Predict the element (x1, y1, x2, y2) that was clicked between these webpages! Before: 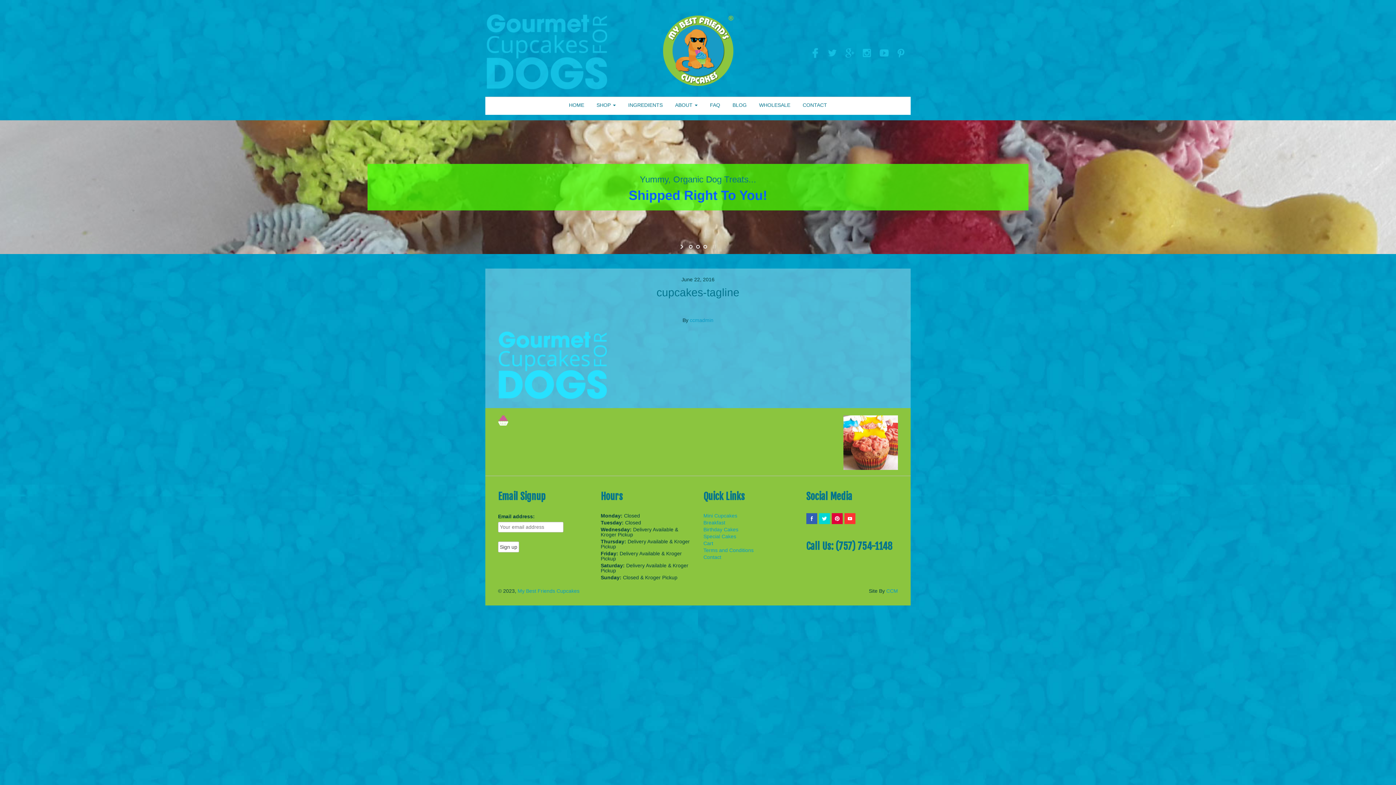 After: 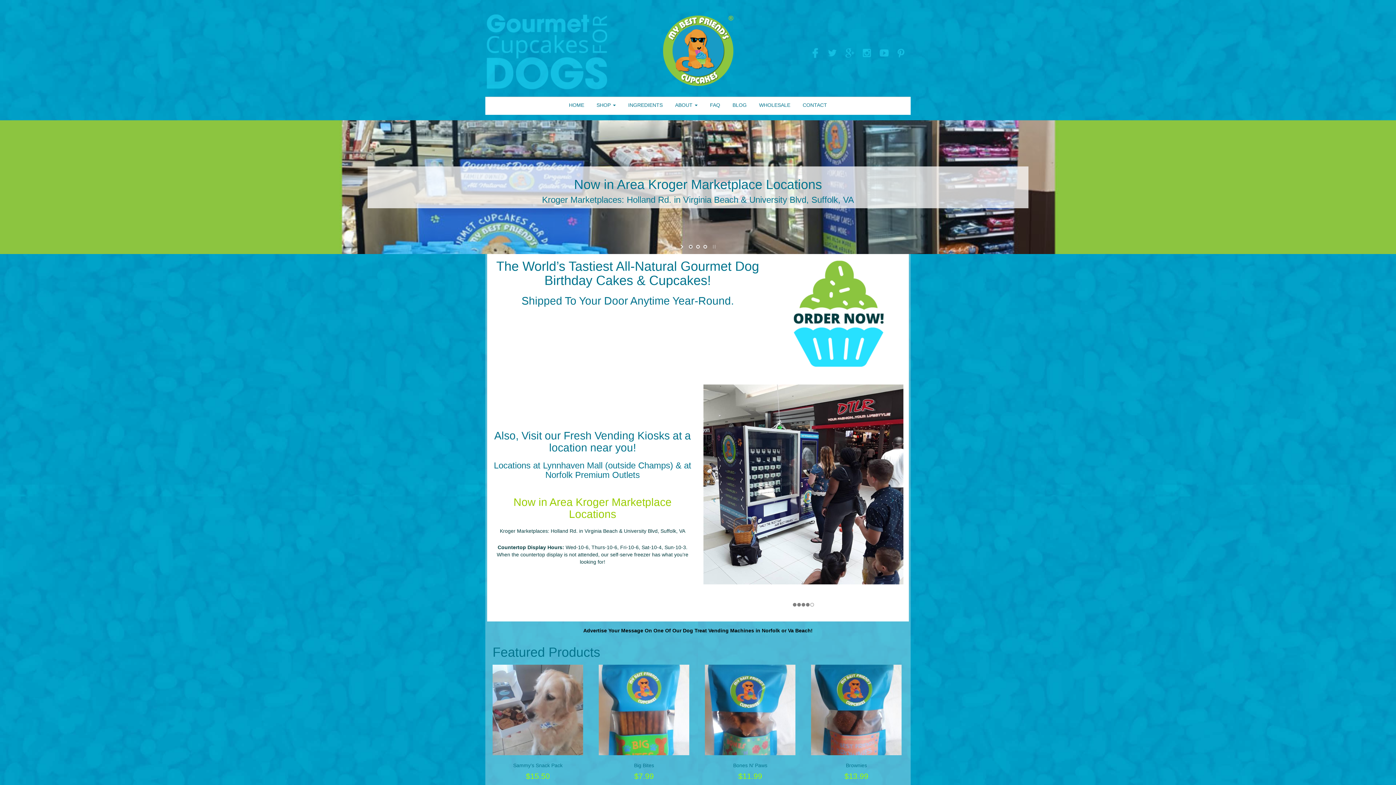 Action: bbox: (517, 588, 579, 594) label: My Best Friends Cupcakes